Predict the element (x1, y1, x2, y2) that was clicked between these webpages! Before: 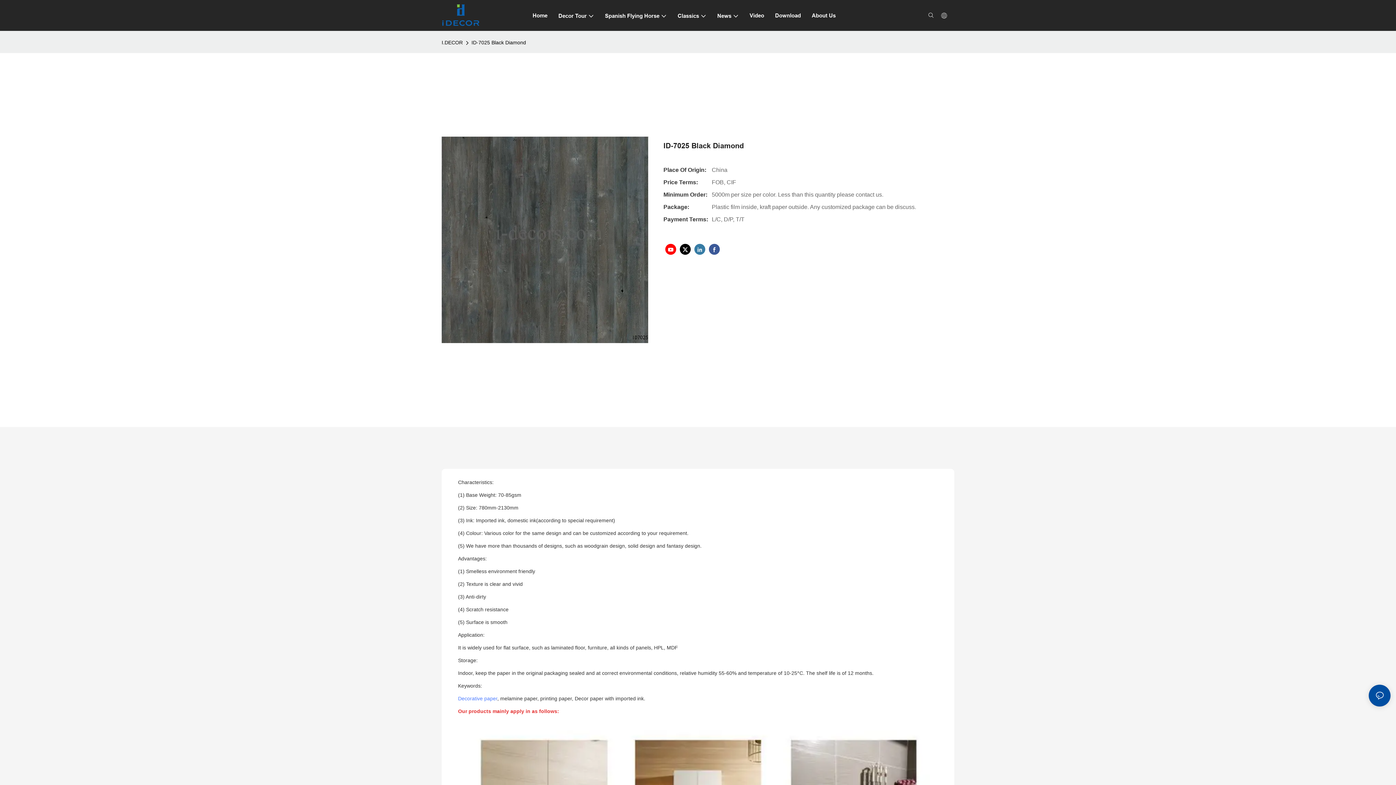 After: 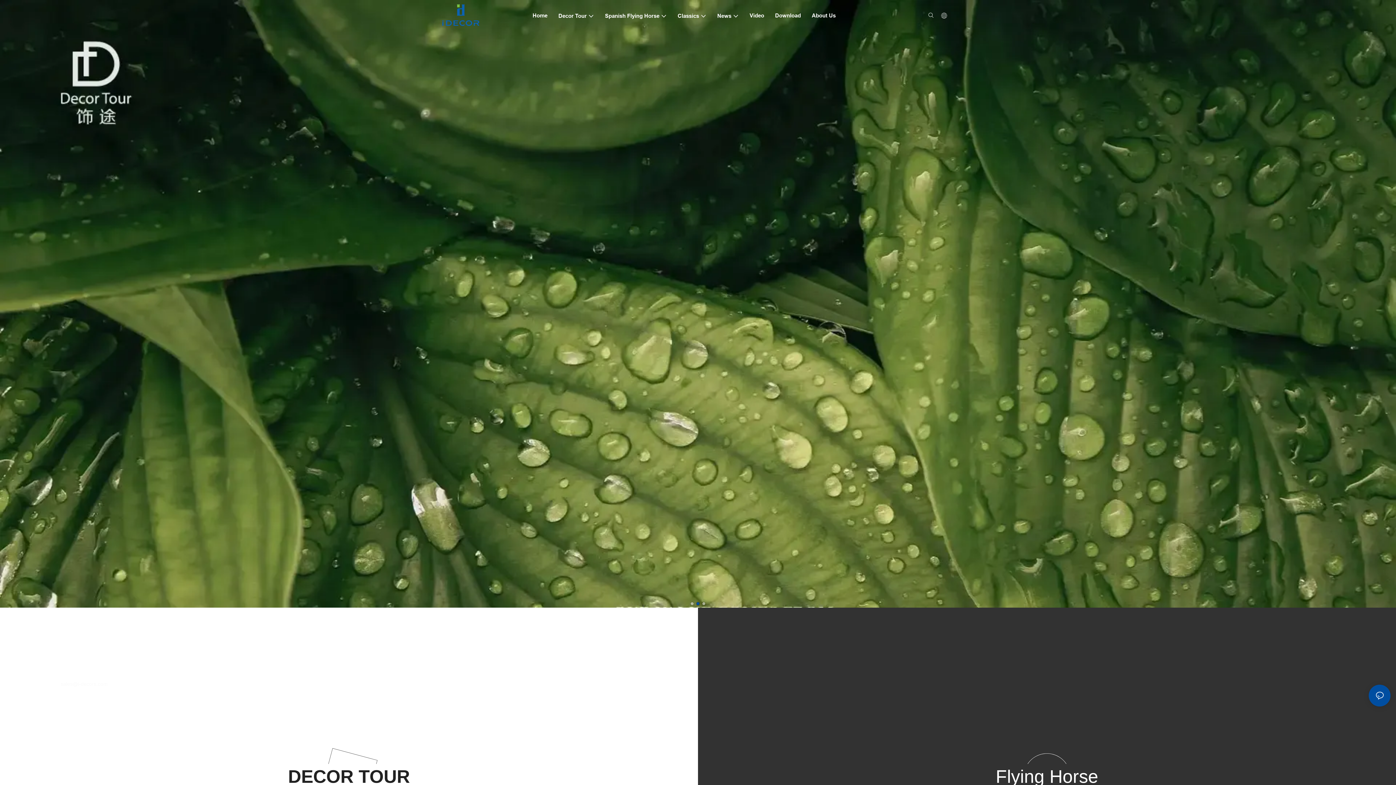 Action: label: Home bbox: (532, 11, 547, 19)